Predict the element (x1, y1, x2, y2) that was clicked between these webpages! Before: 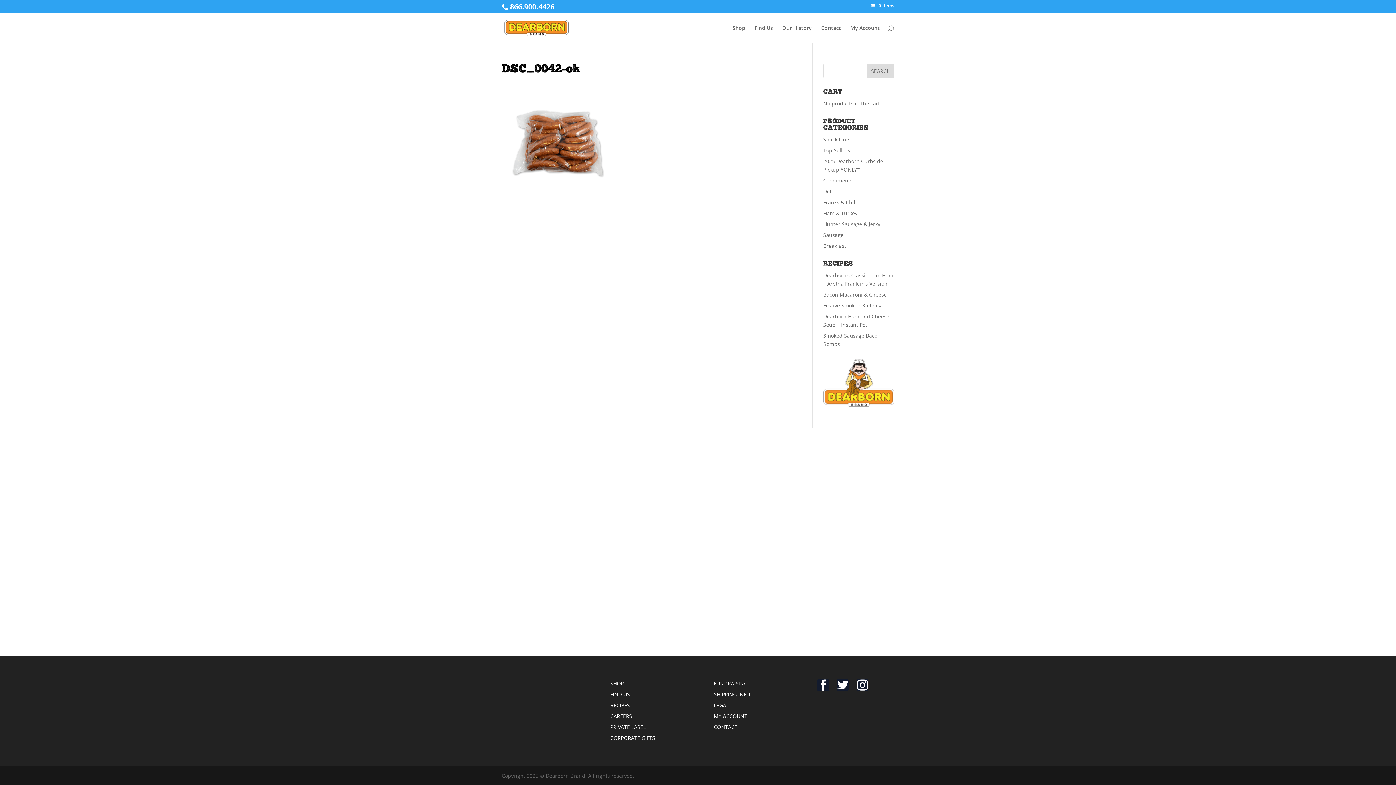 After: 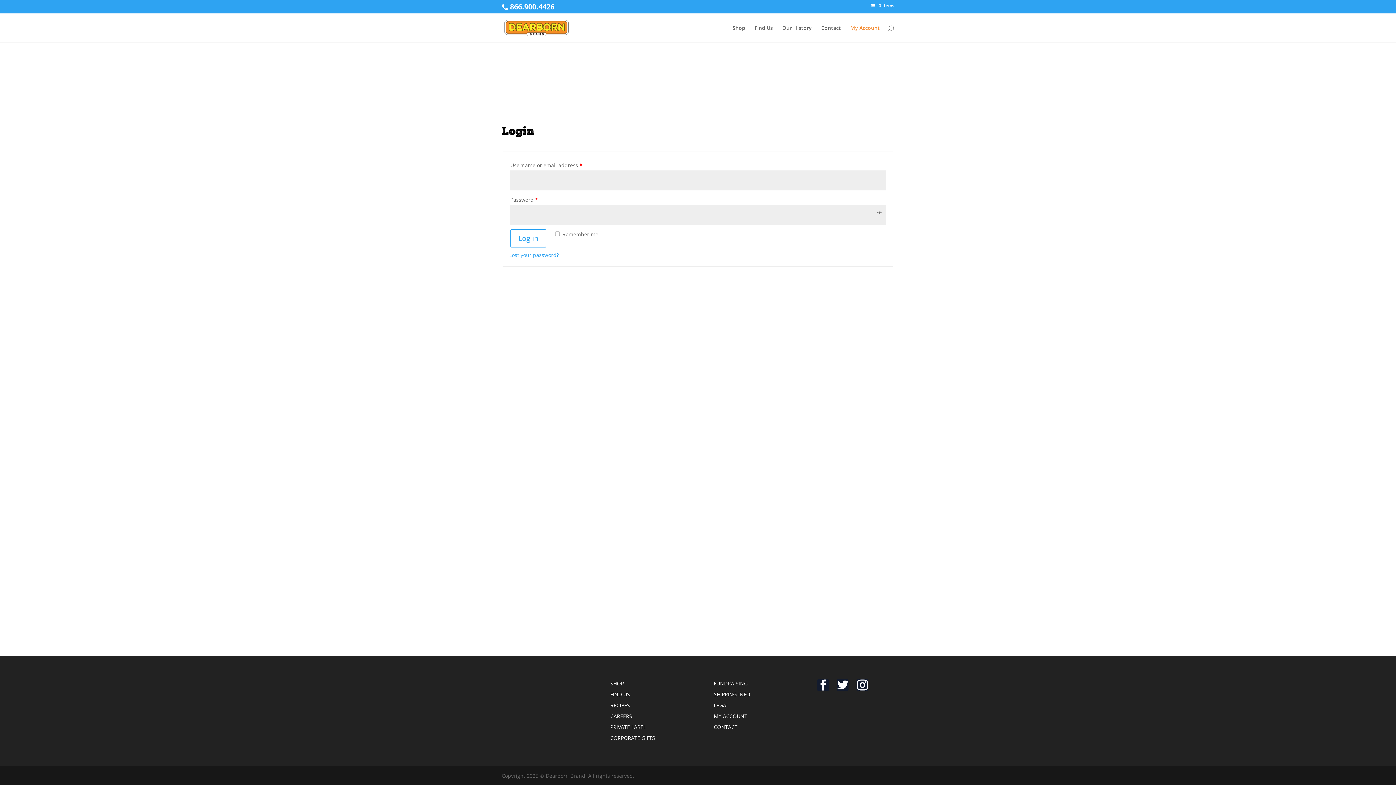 Action: bbox: (714, 712, 747, 719) label: MY ACCOUNT